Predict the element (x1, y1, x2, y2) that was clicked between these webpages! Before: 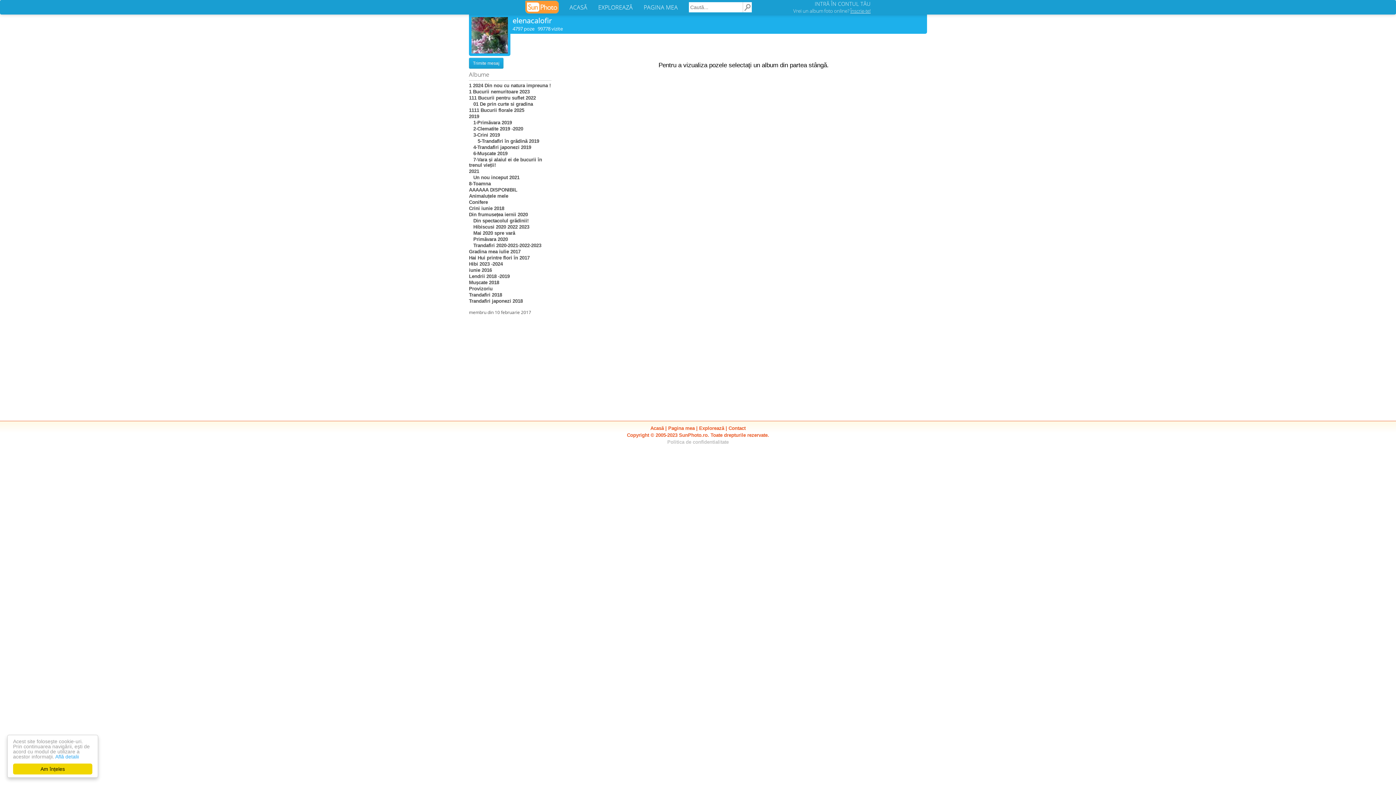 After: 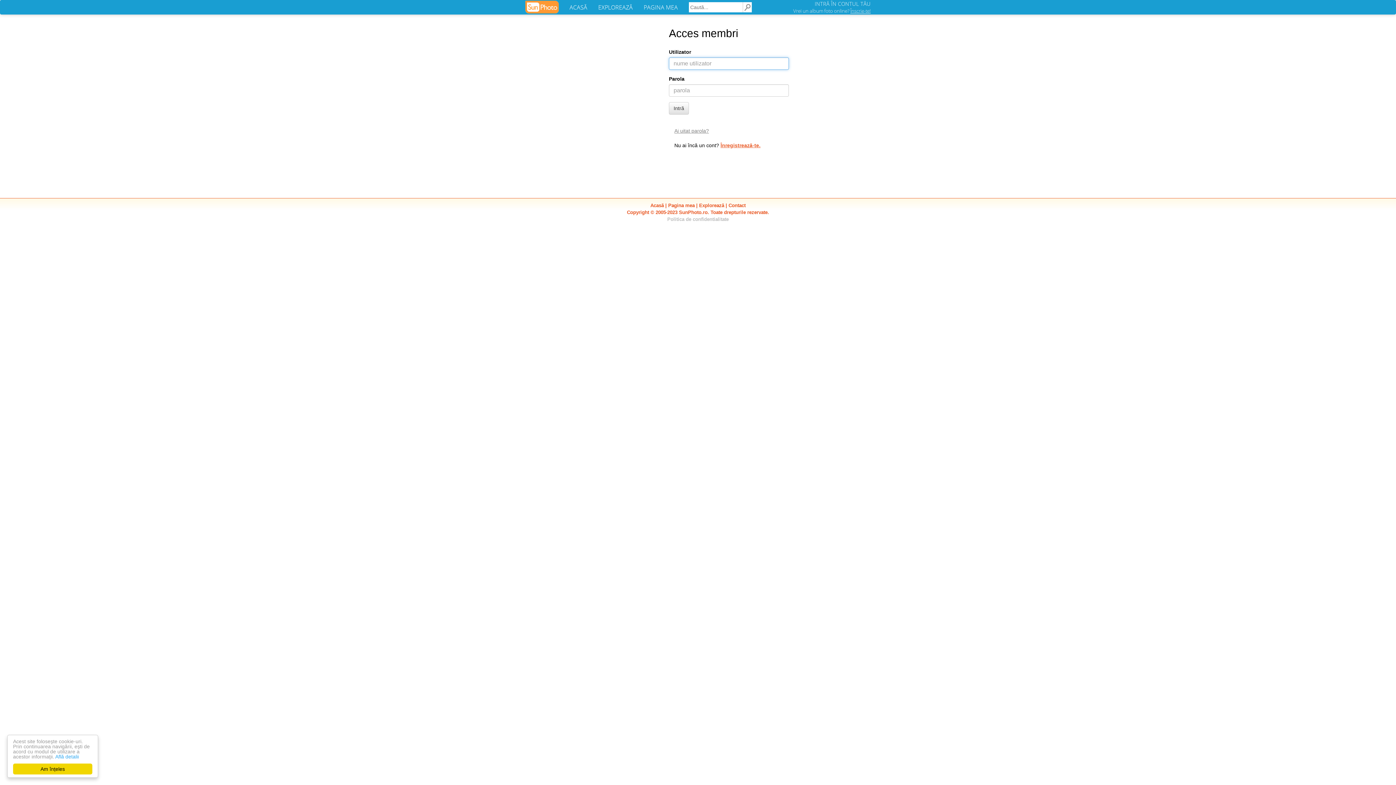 Action: label: INTRĂ ÎN CONTUL TĂU bbox: (814, 0, 870, 7)